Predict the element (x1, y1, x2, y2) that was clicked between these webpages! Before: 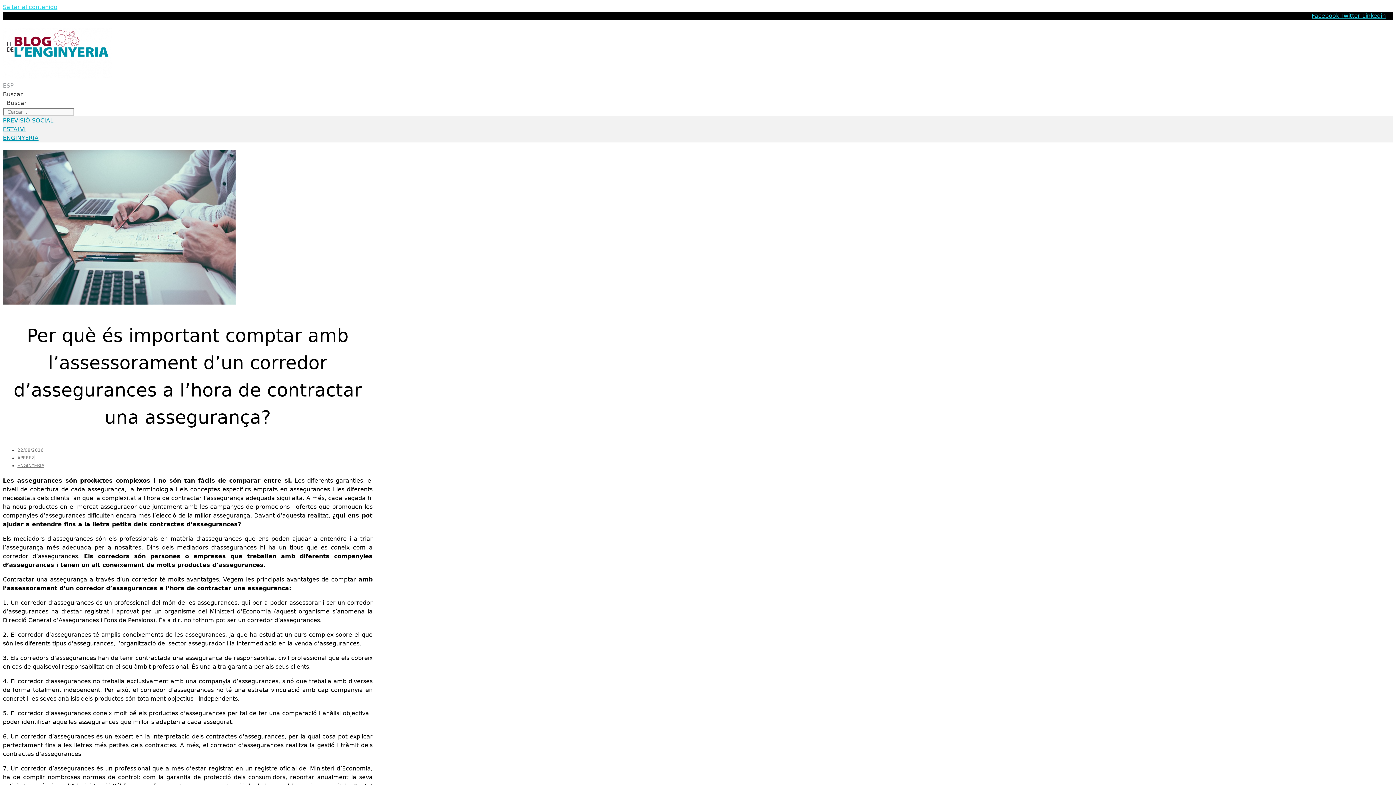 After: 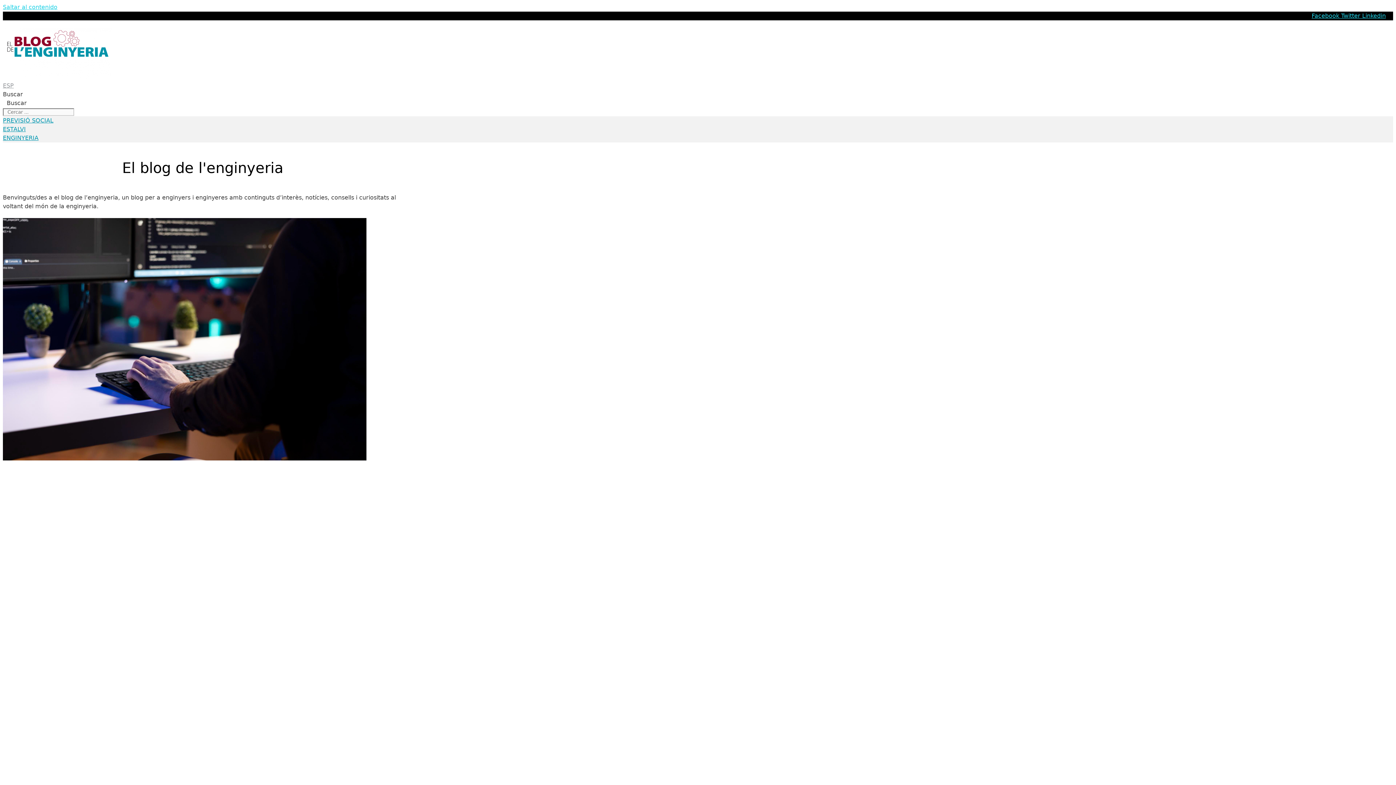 Action: bbox: (2, 73, 112, 80)